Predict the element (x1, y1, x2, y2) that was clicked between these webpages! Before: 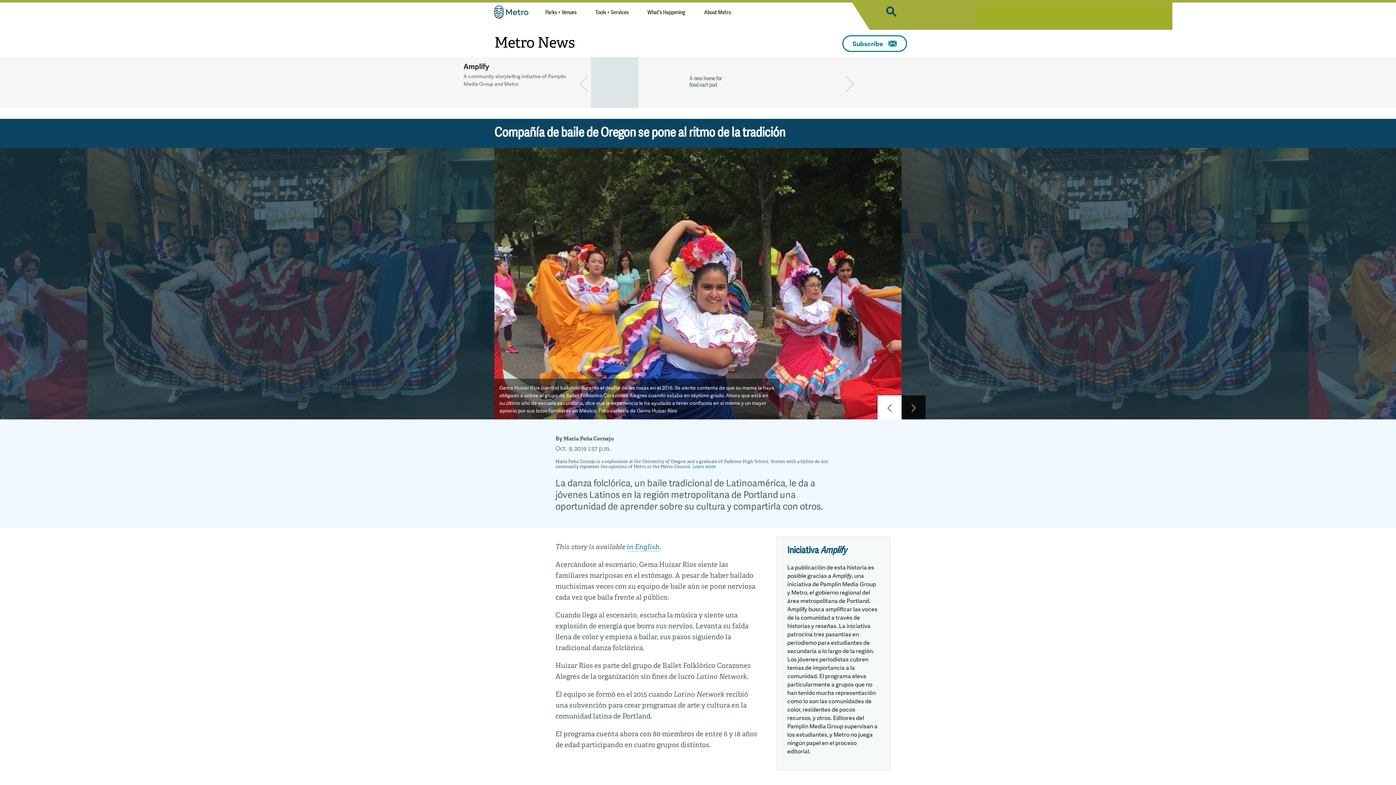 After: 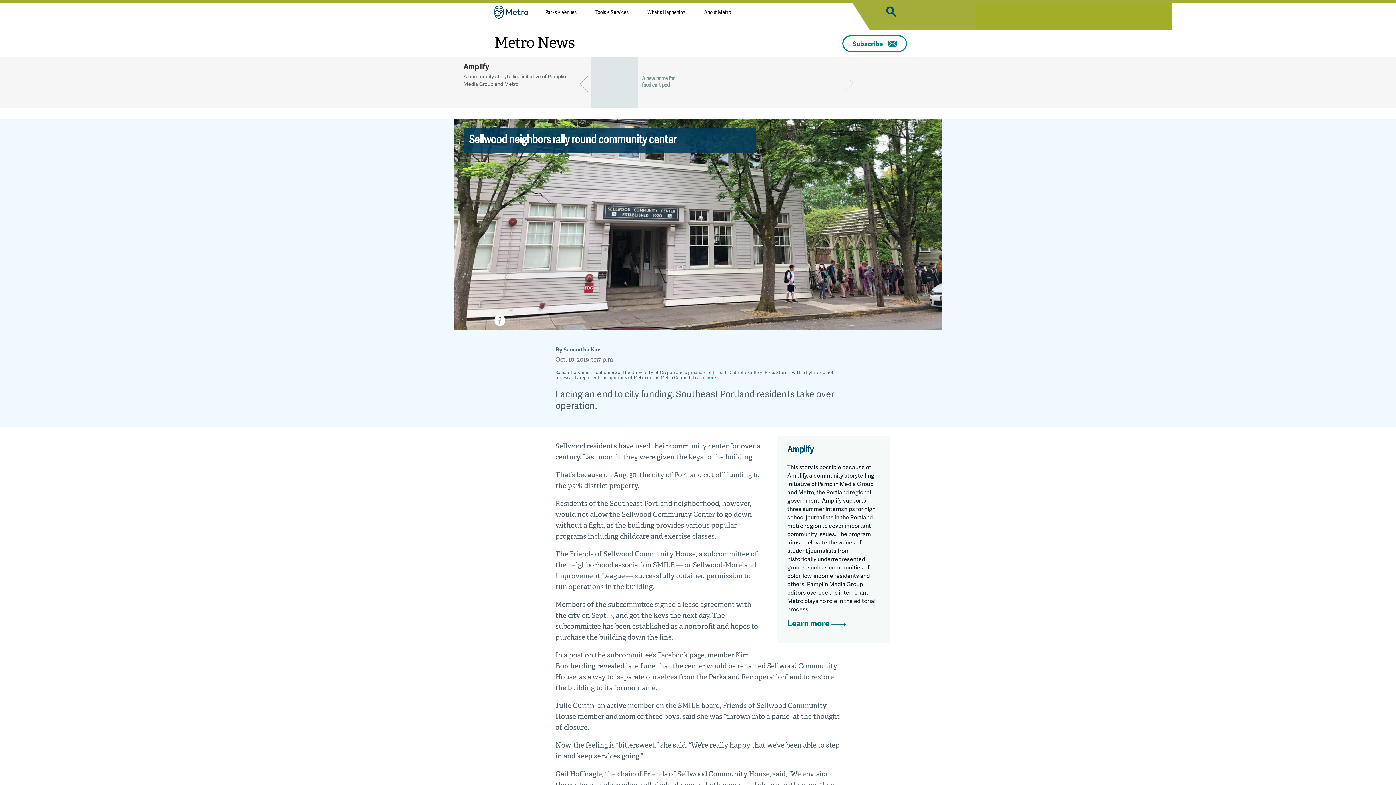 Action: bbox: (638, 57, 685, 108)